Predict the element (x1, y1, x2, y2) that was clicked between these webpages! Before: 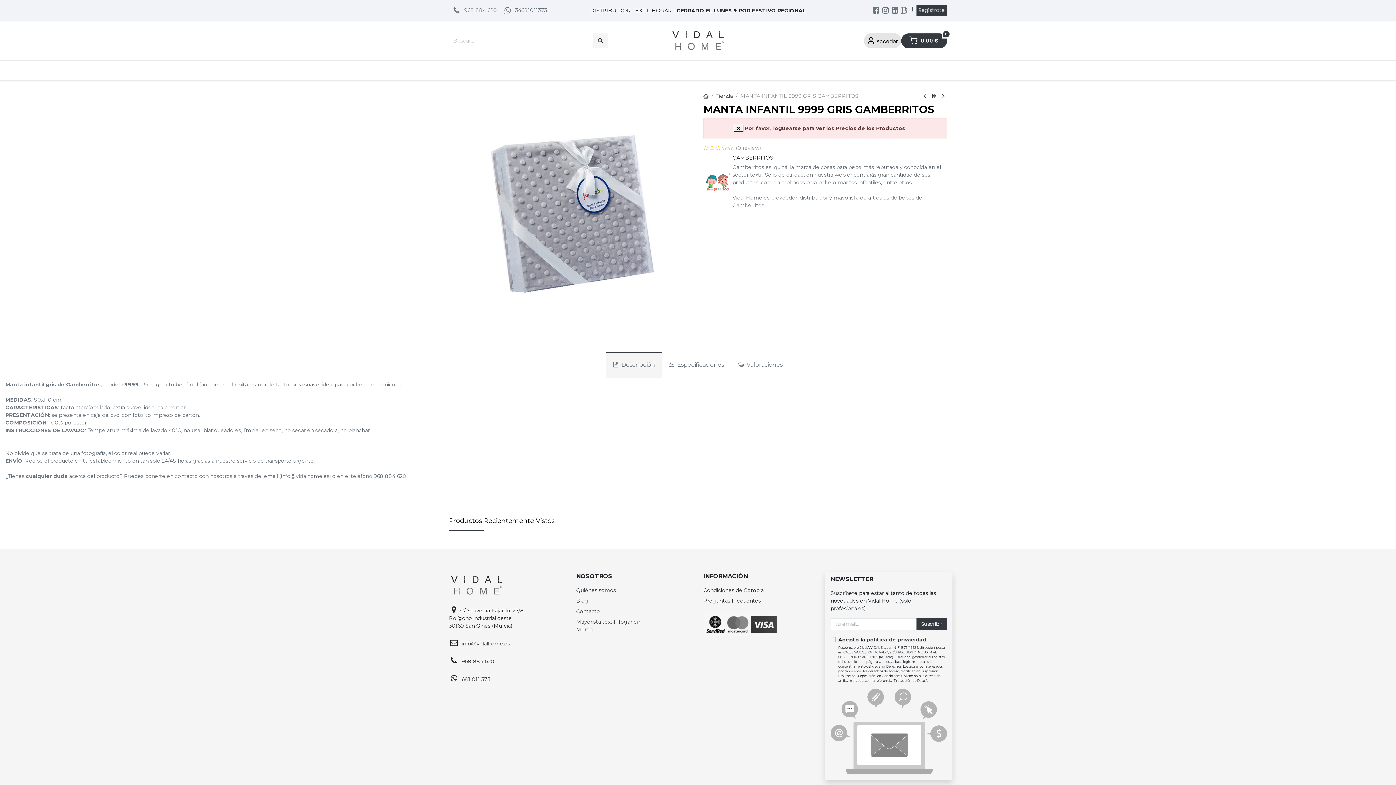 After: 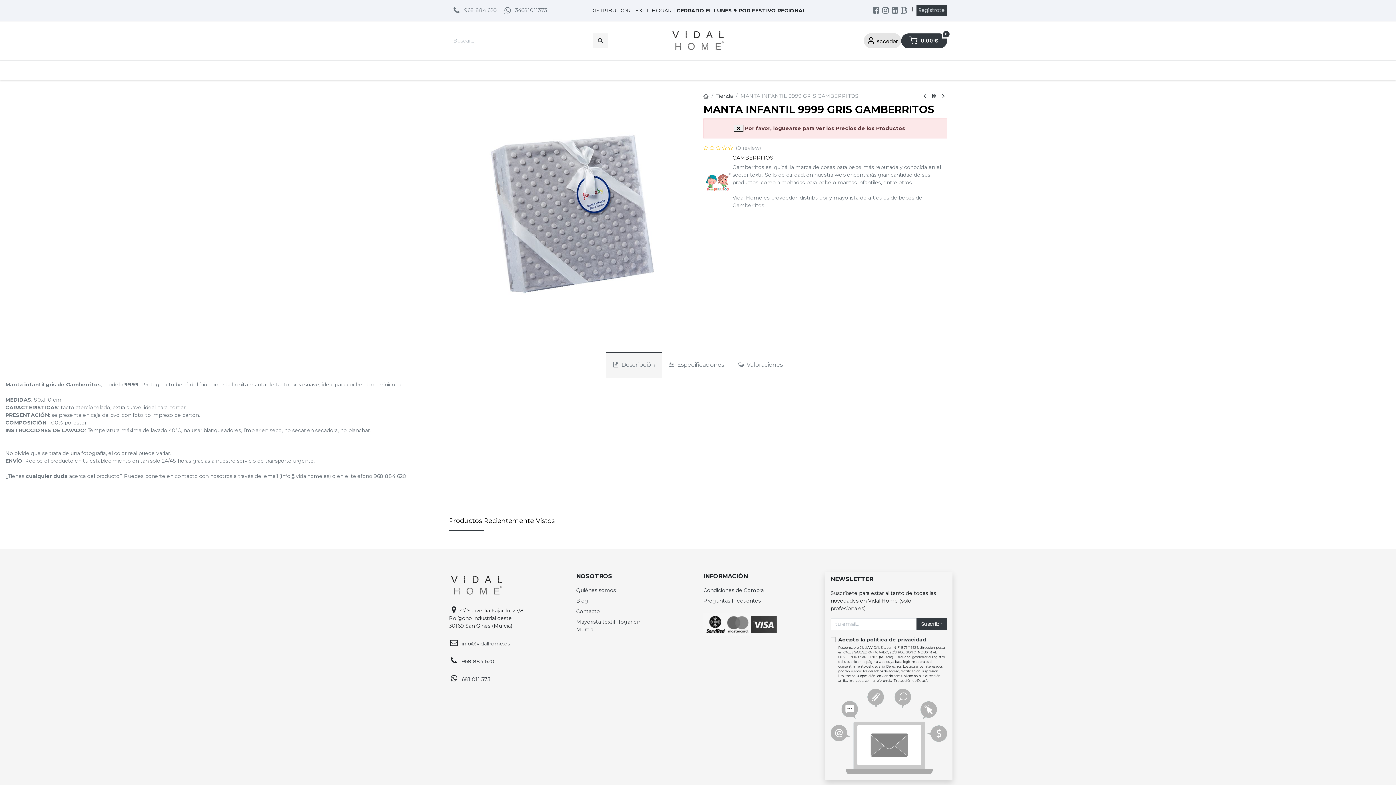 Action: bbox: (720, 60, 776, 79) label: Ropa interior 